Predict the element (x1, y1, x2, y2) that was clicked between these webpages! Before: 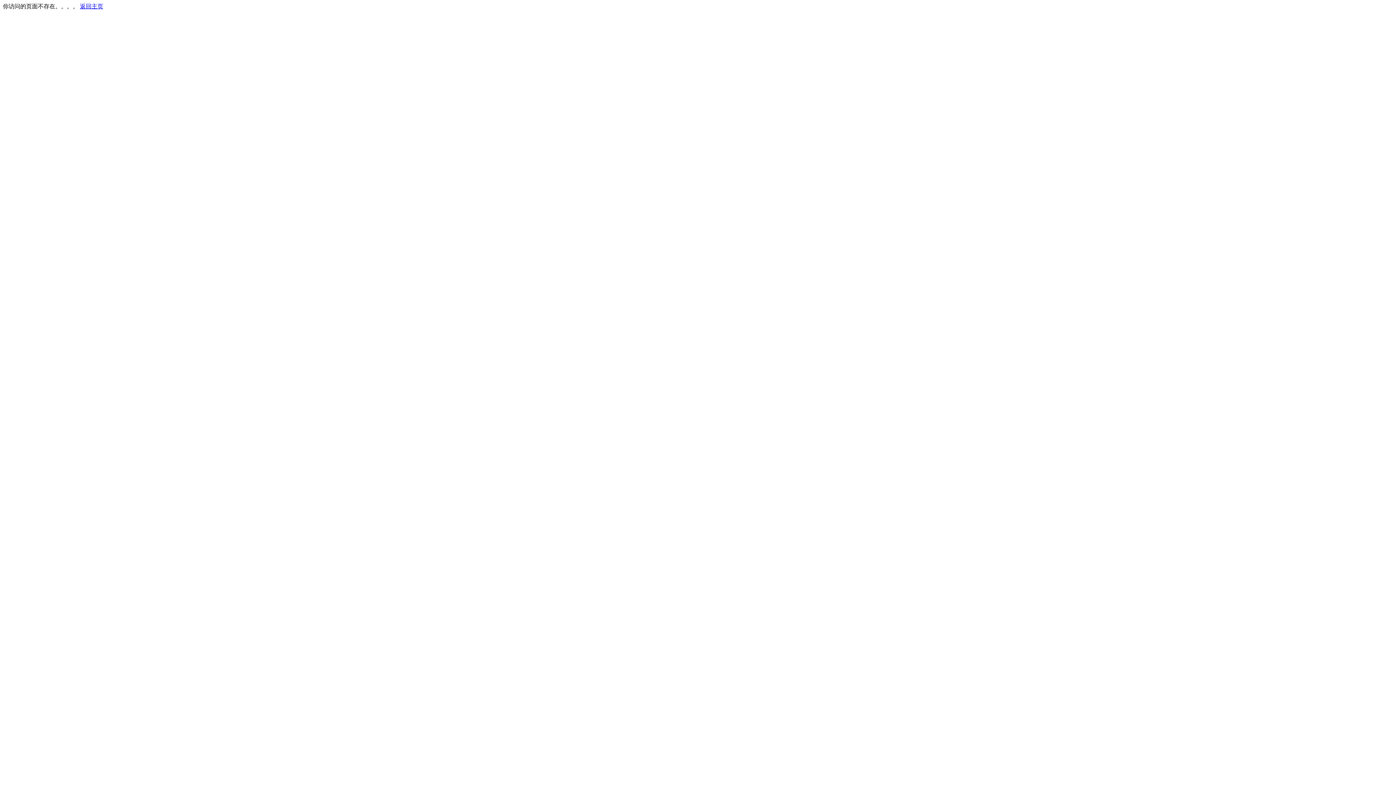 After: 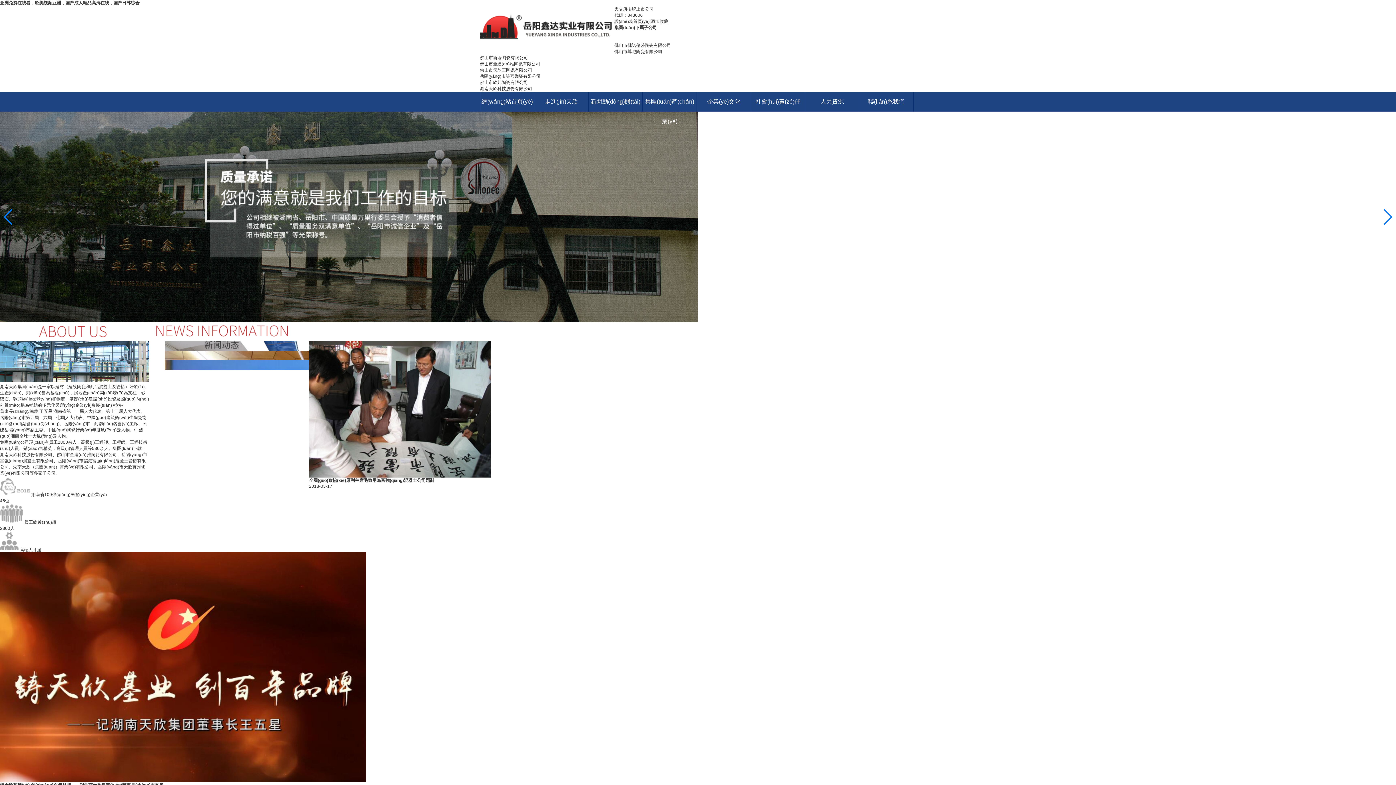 Action: bbox: (80, 3, 103, 9) label: 返回主页